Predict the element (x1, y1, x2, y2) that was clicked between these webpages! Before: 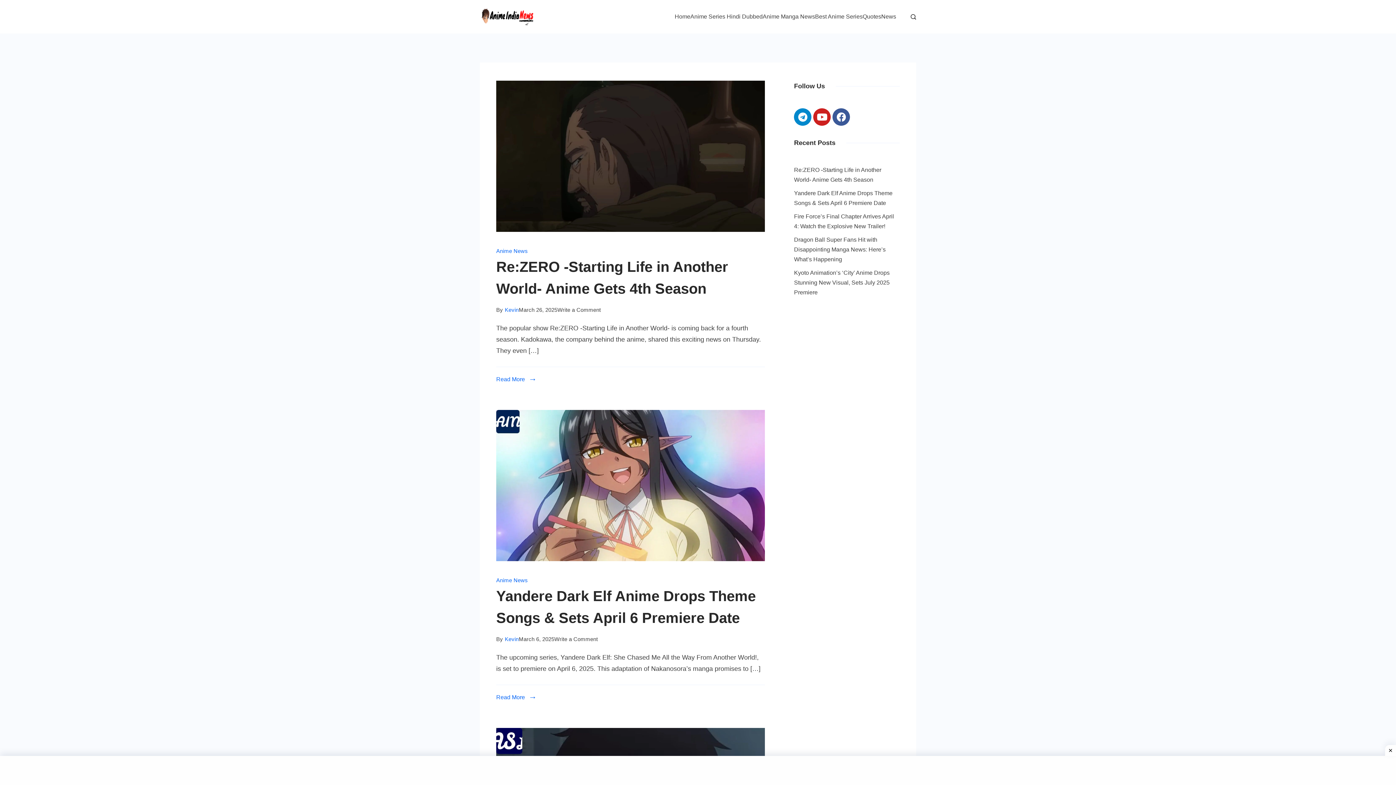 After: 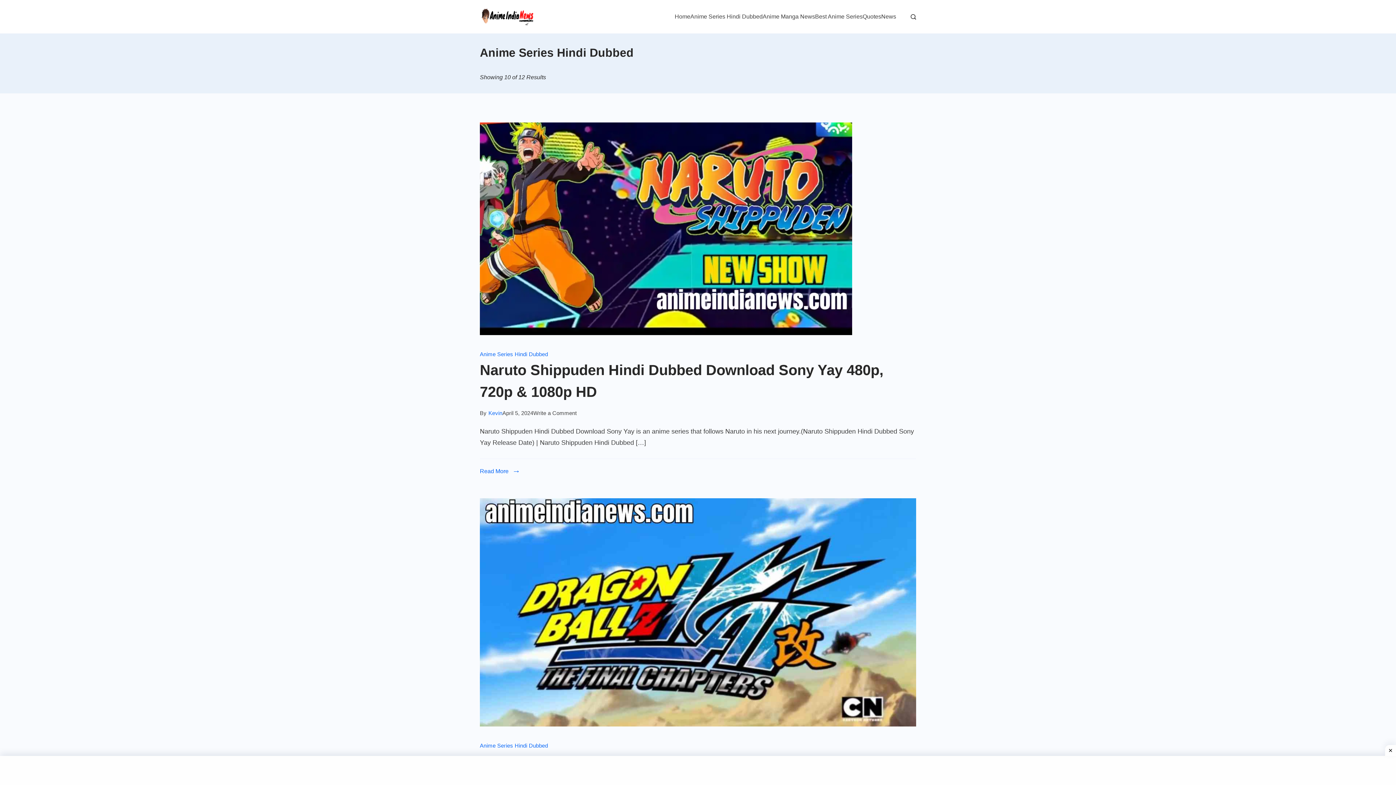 Action: bbox: (690, 5, 762, 27) label: Anime Series Hindi Dubbed